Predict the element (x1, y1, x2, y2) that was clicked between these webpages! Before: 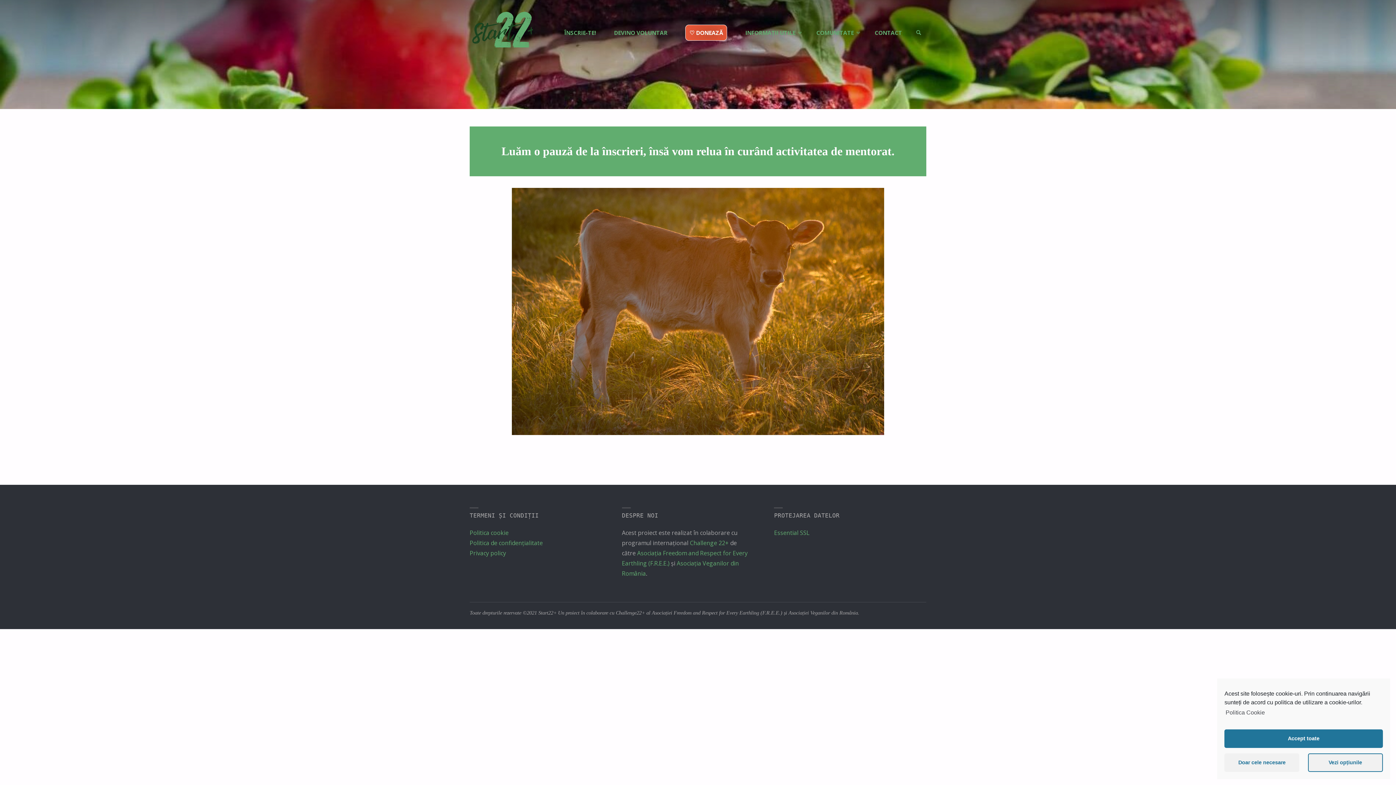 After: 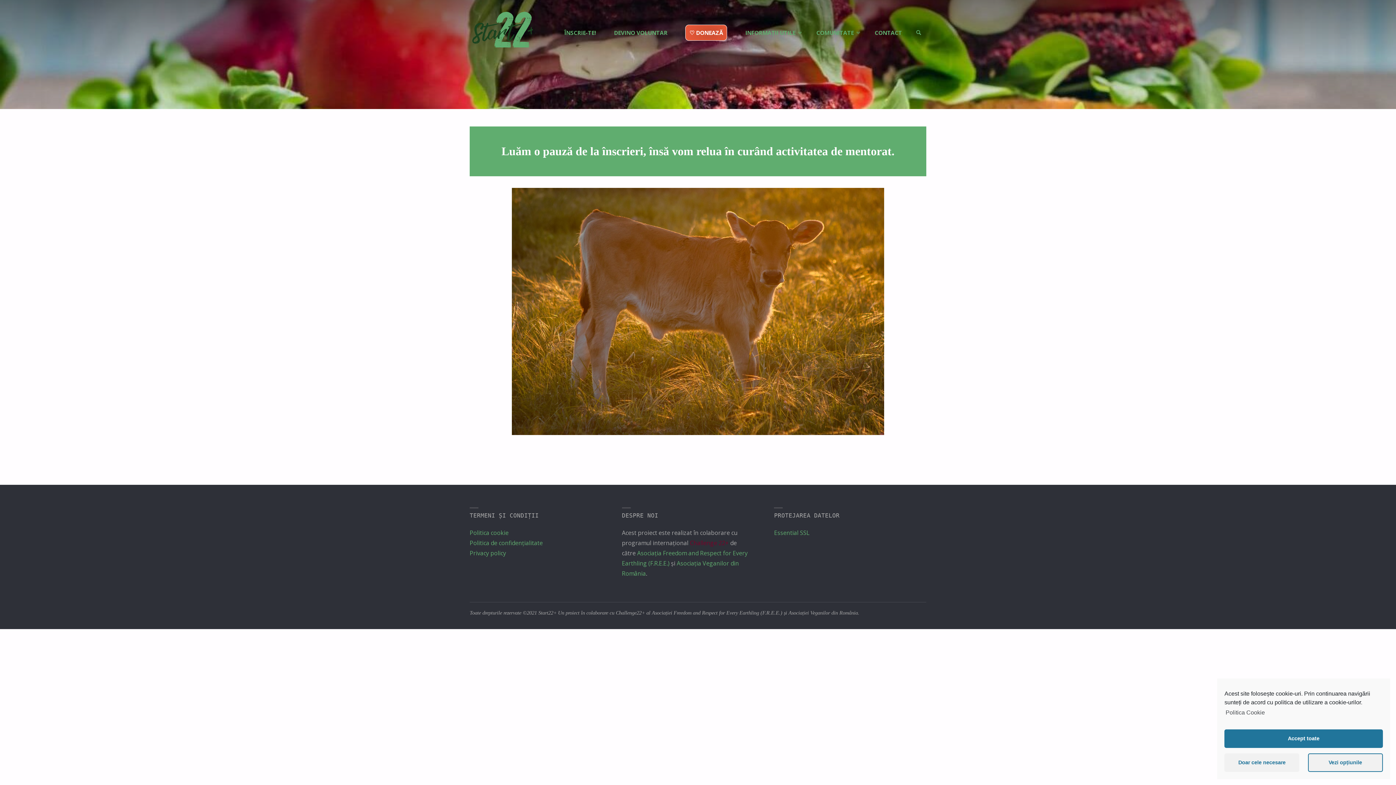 Action: bbox: (690, 539, 728, 547) label: Challenge 22+